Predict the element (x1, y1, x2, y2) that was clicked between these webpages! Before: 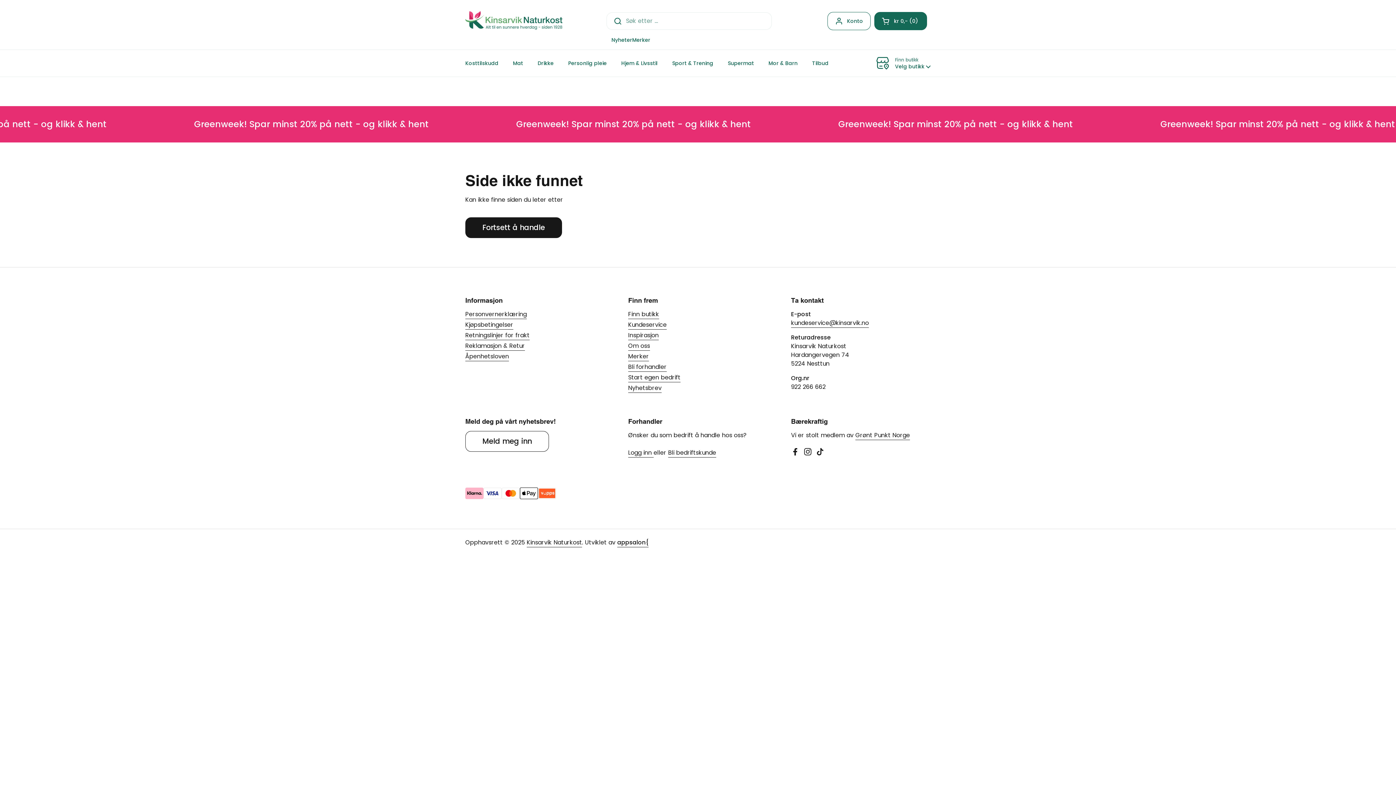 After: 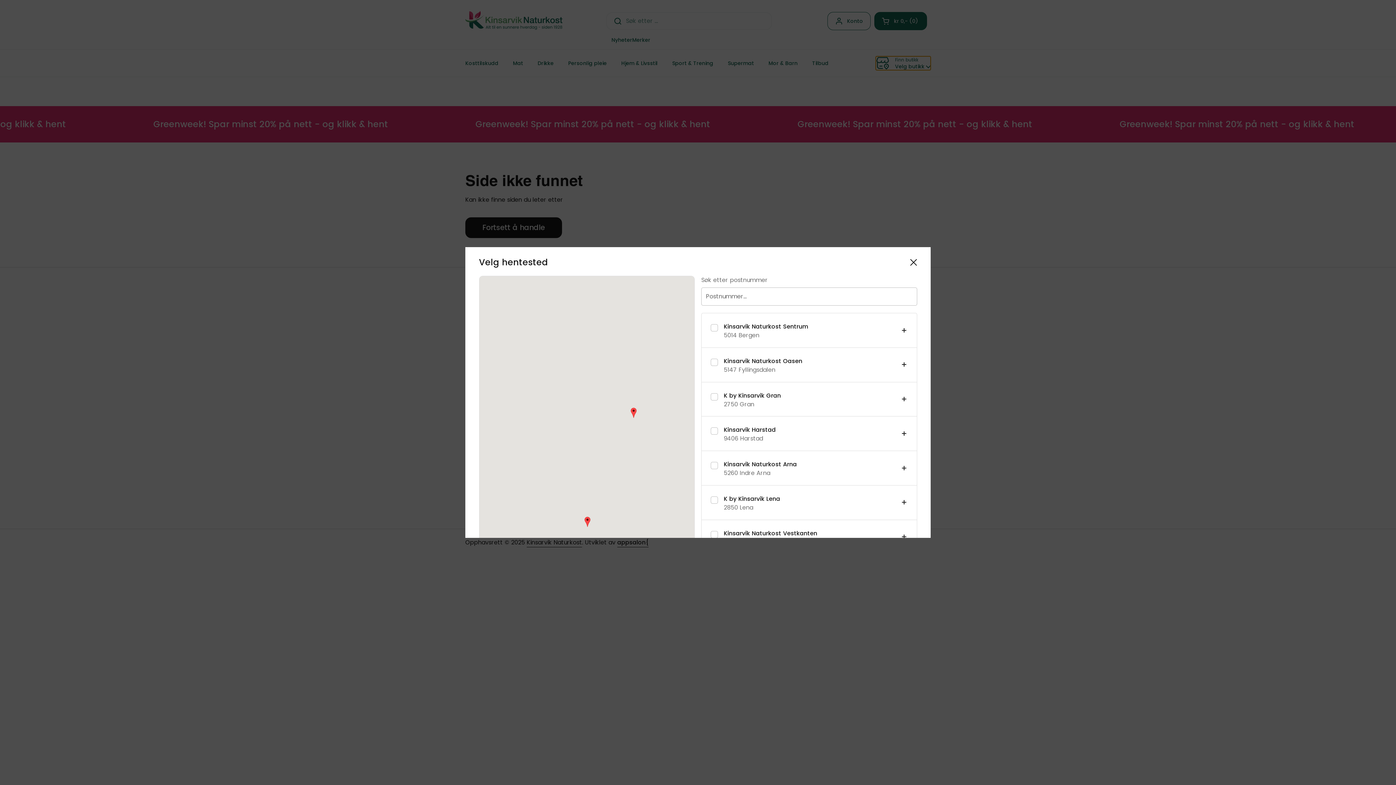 Action: bbox: (876, 56, 930, 70) label: Finn butikk
Velg butikk 